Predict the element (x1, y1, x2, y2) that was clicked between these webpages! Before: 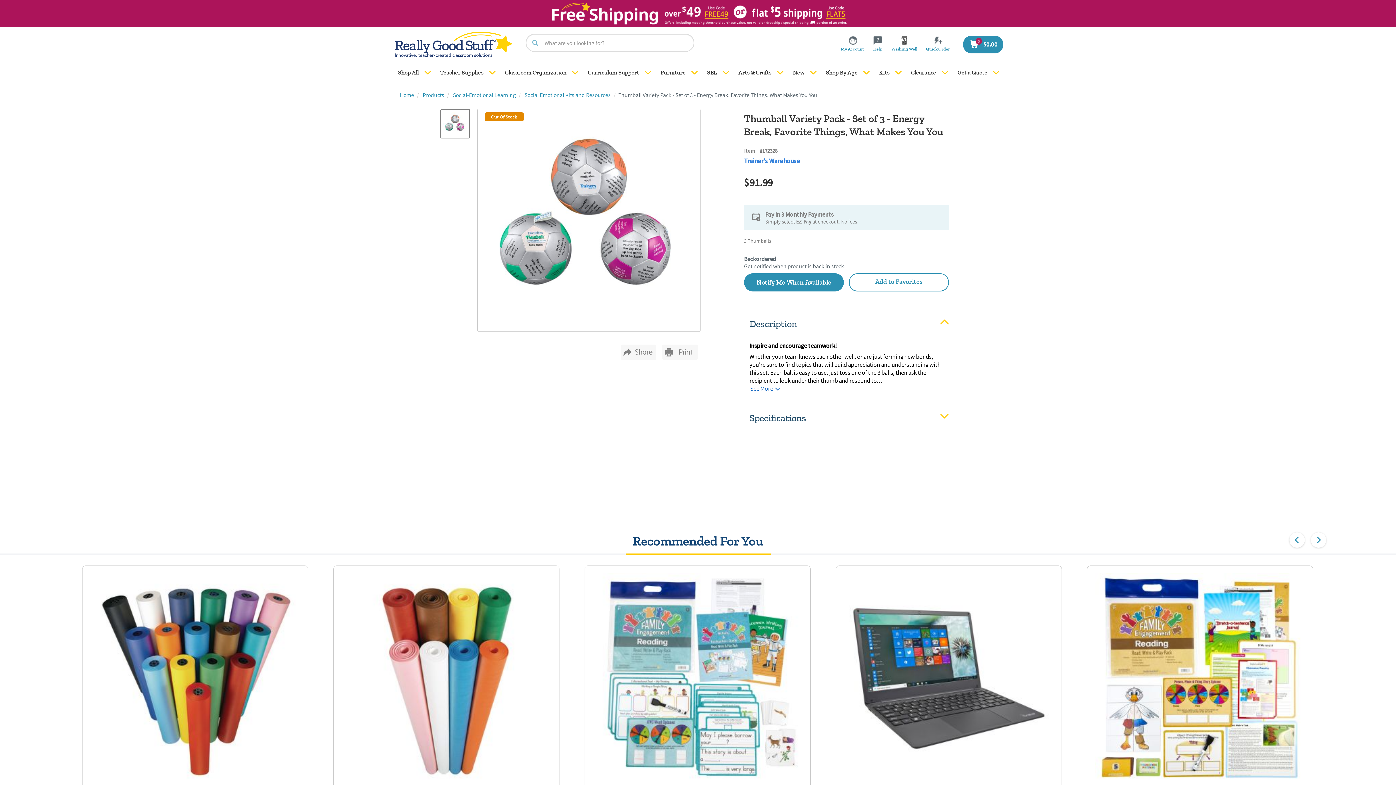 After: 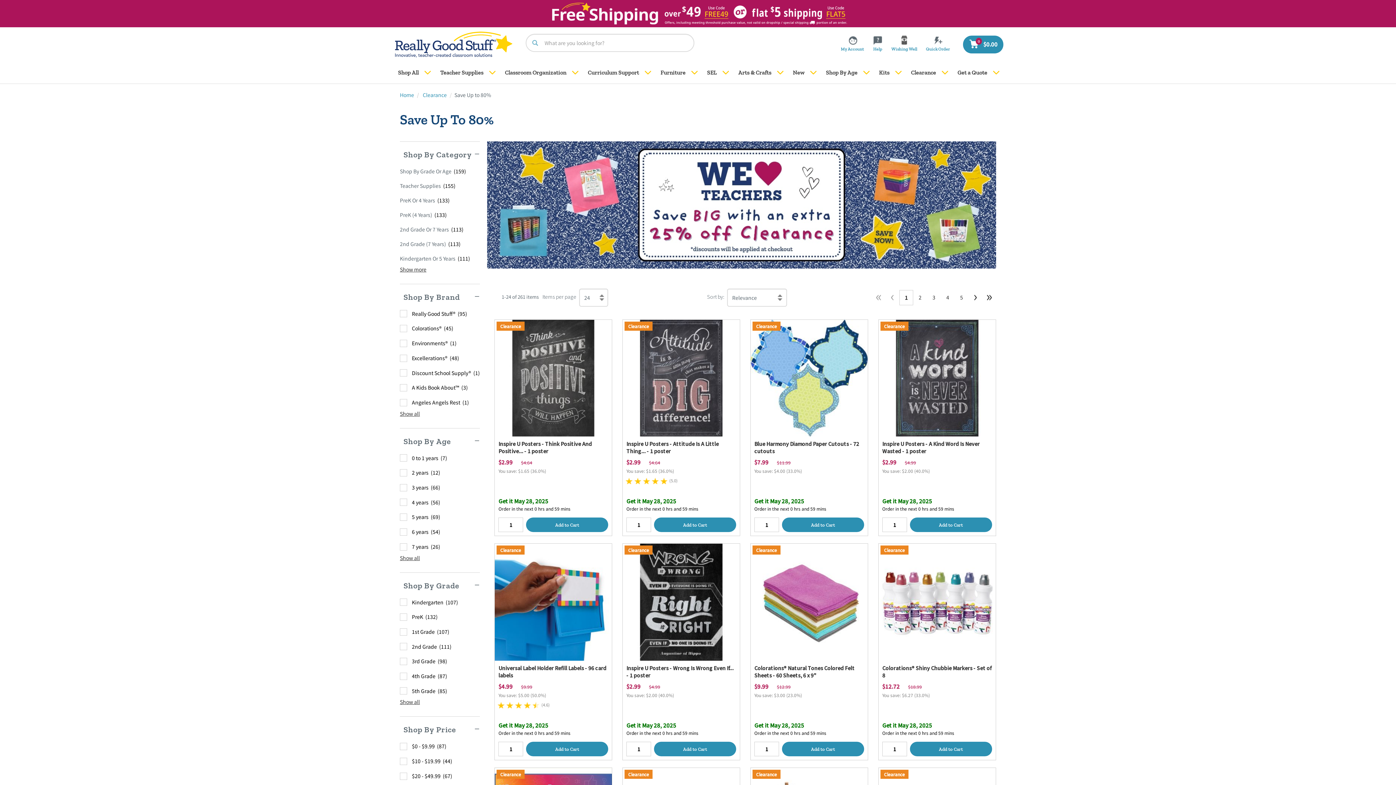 Action: label: Clearance bbox: (905, 61, 941, 83)